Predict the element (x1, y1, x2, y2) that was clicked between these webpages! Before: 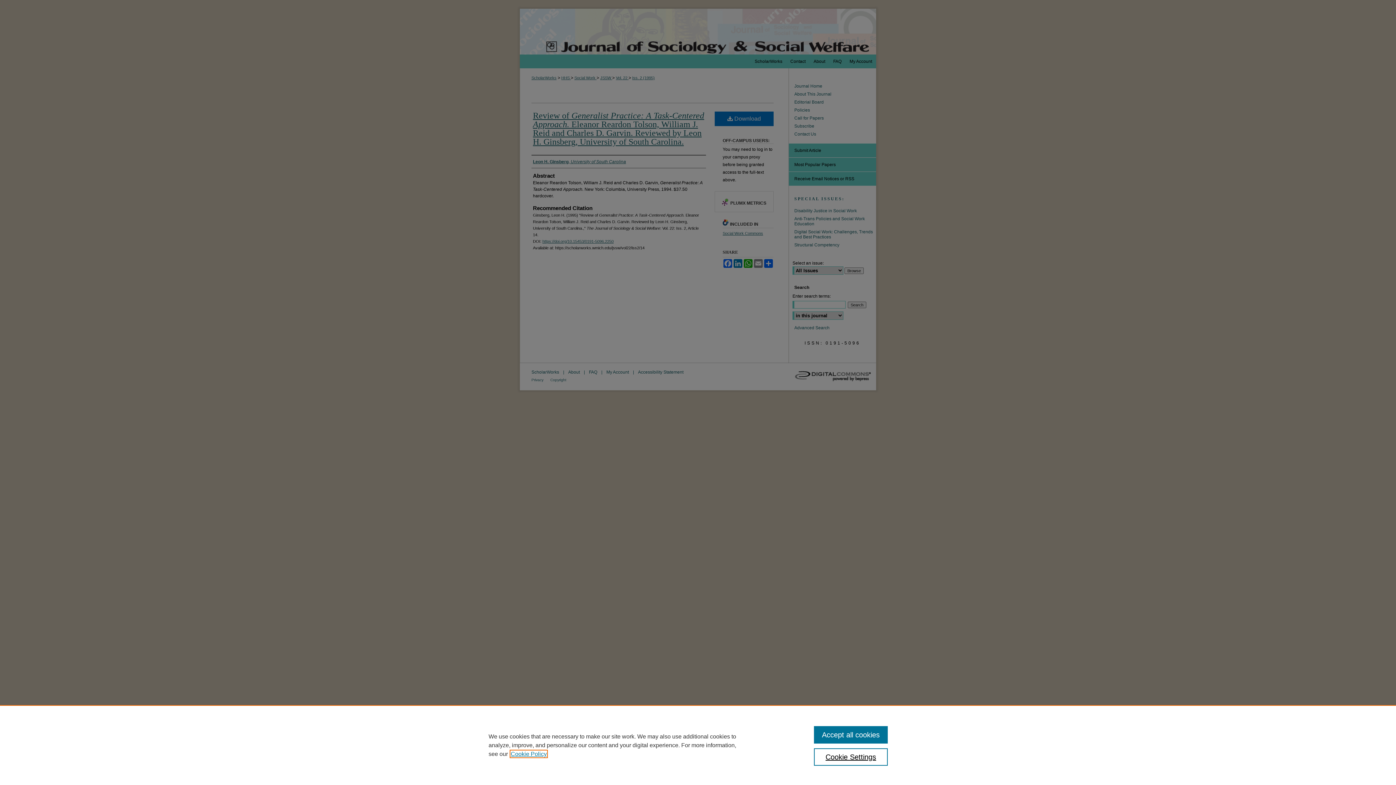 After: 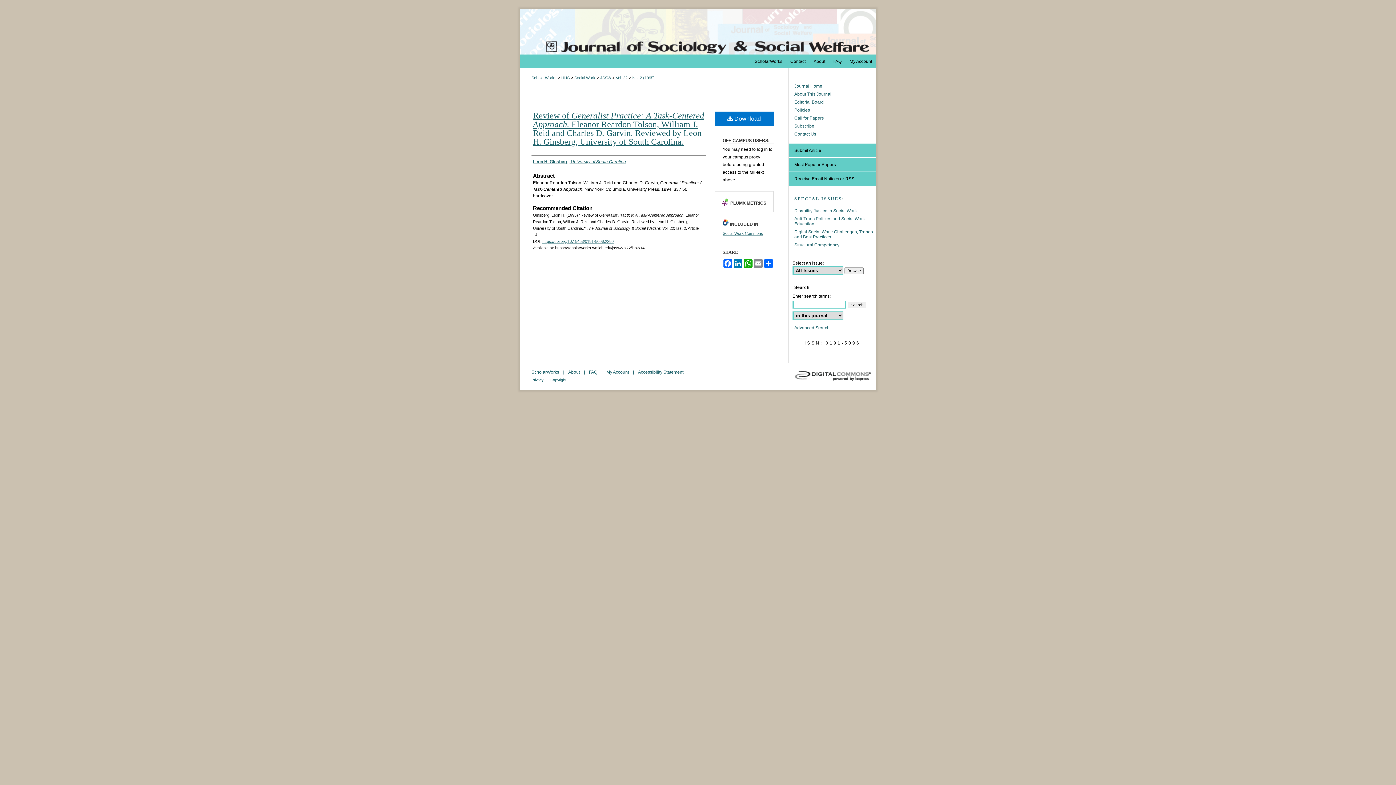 Action: label: Accept all cookies bbox: (814, 726, 887, 744)